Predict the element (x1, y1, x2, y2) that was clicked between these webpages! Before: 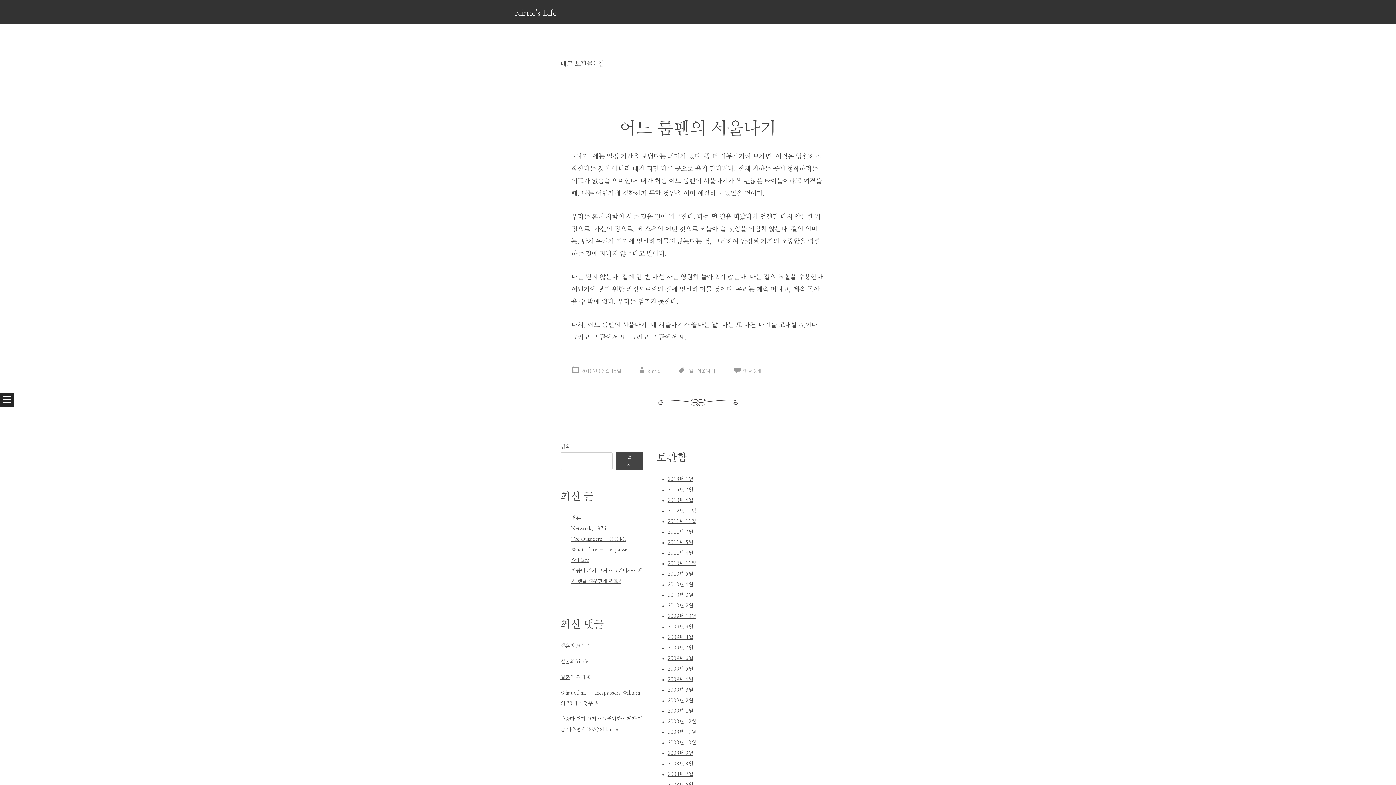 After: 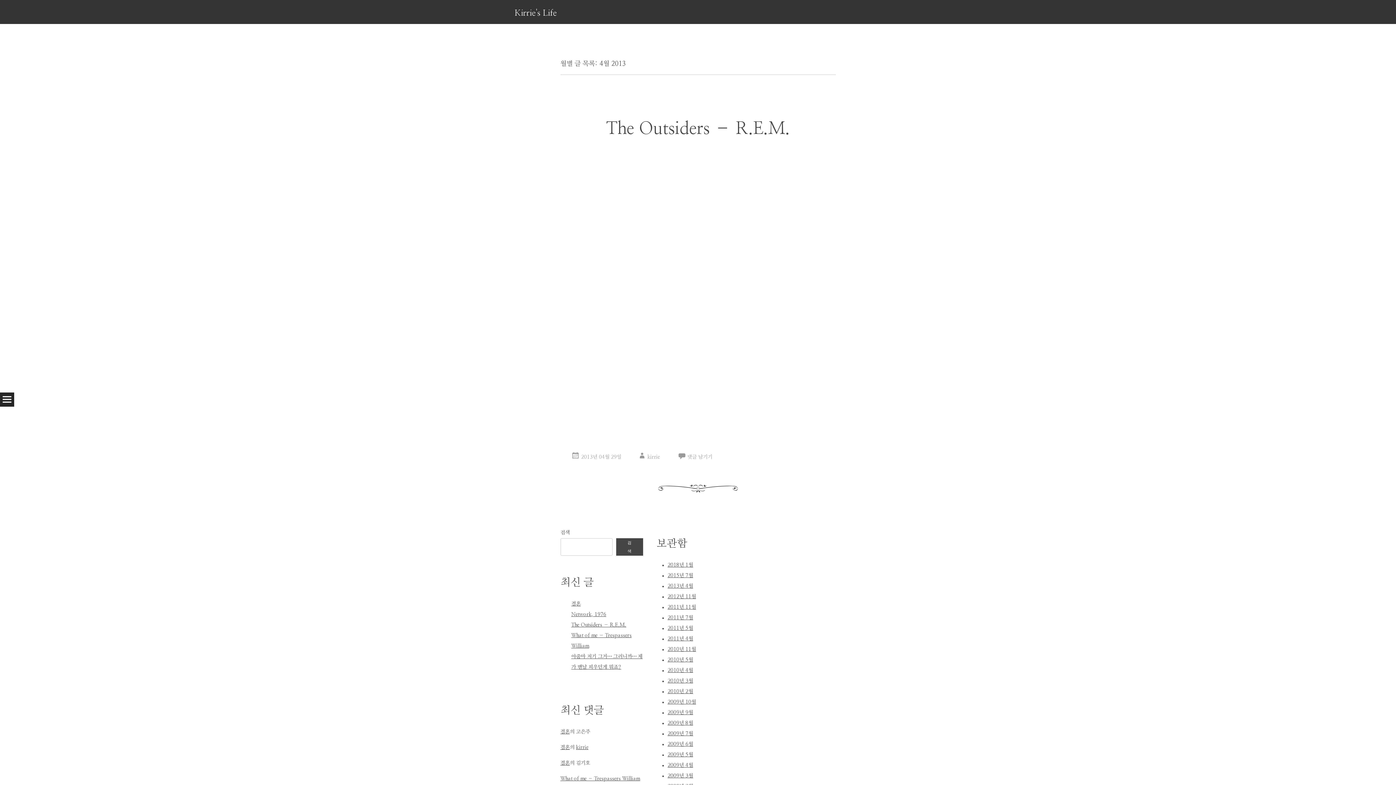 Action: label: 2013년 4월 bbox: (667, 498, 693, 503)